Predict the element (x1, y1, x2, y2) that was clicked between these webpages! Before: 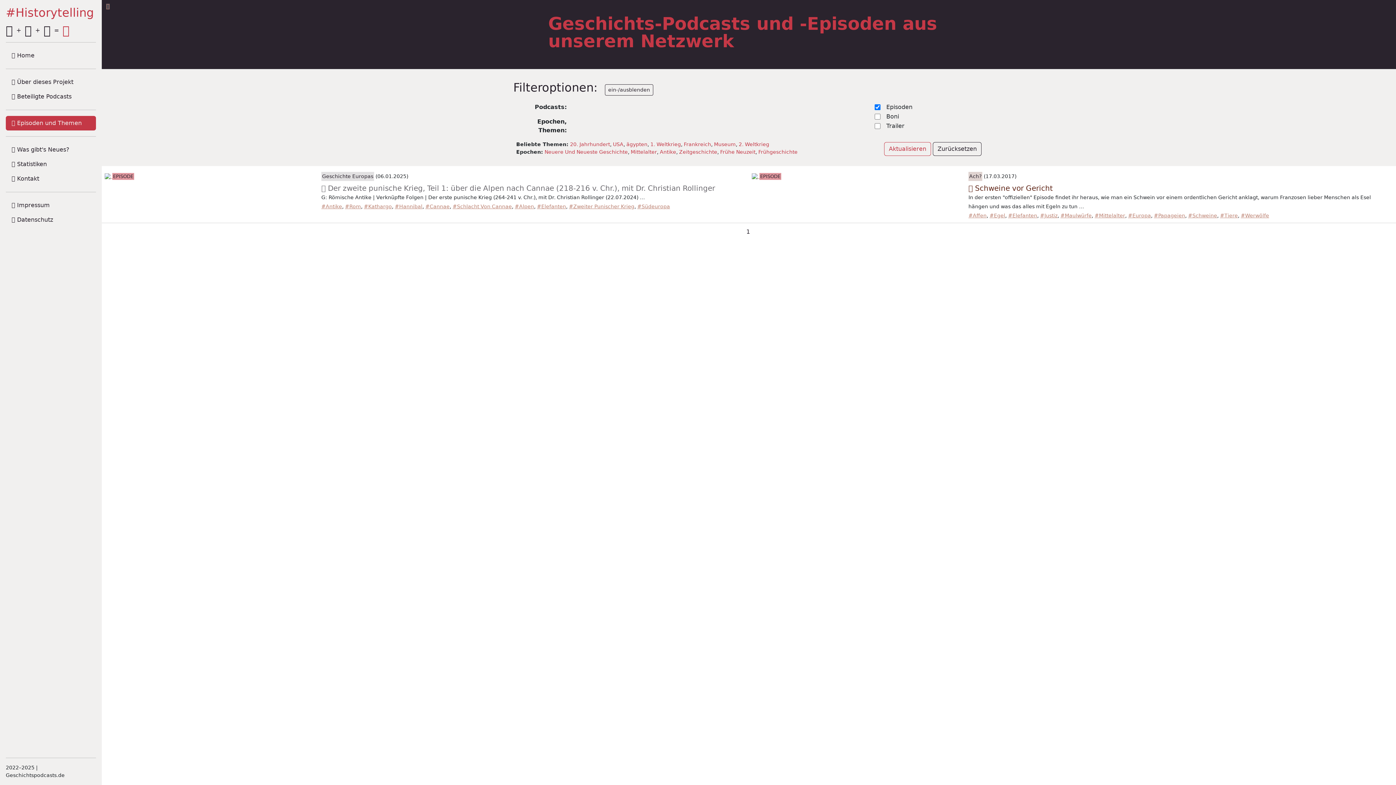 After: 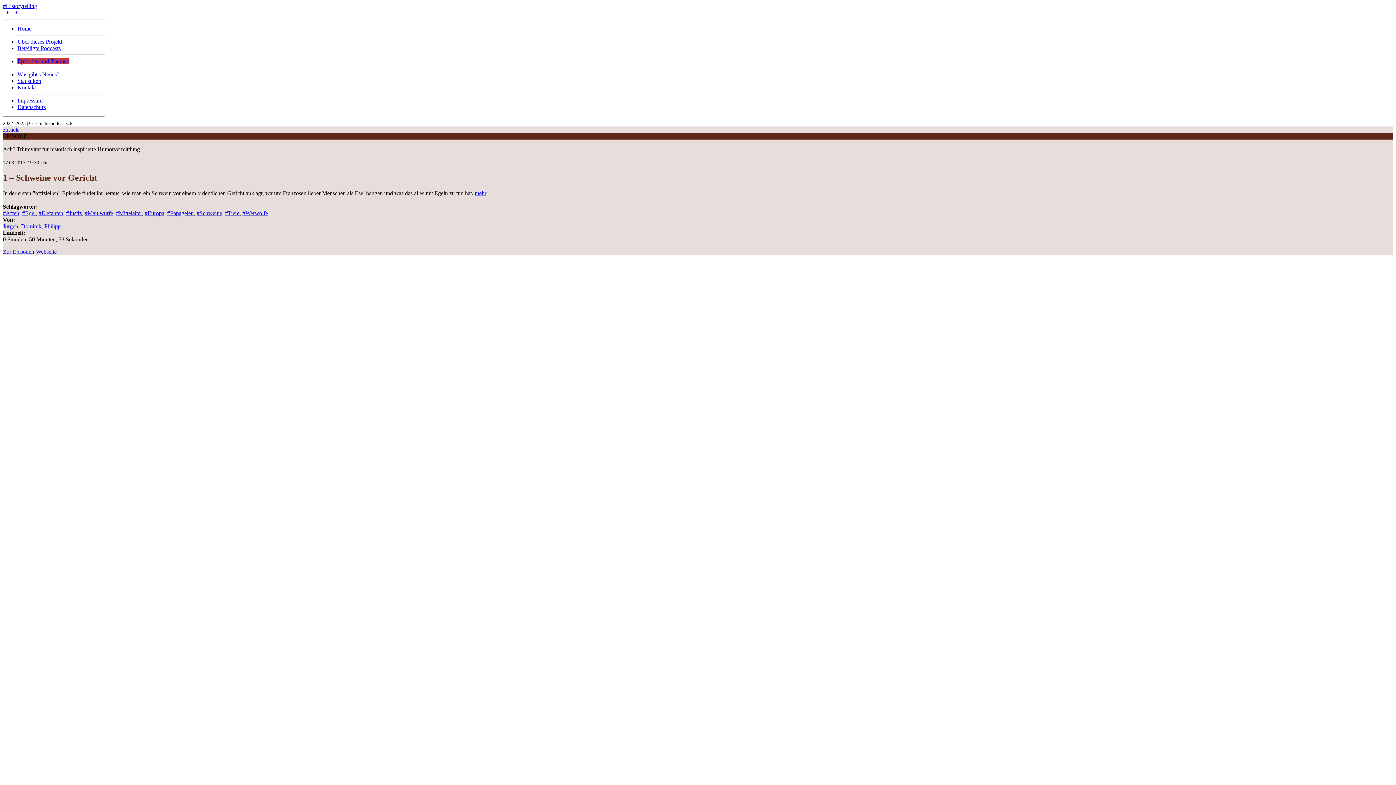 Action: bbox: (968, 183, 1381, 192) label:  Schweine vor Gericht